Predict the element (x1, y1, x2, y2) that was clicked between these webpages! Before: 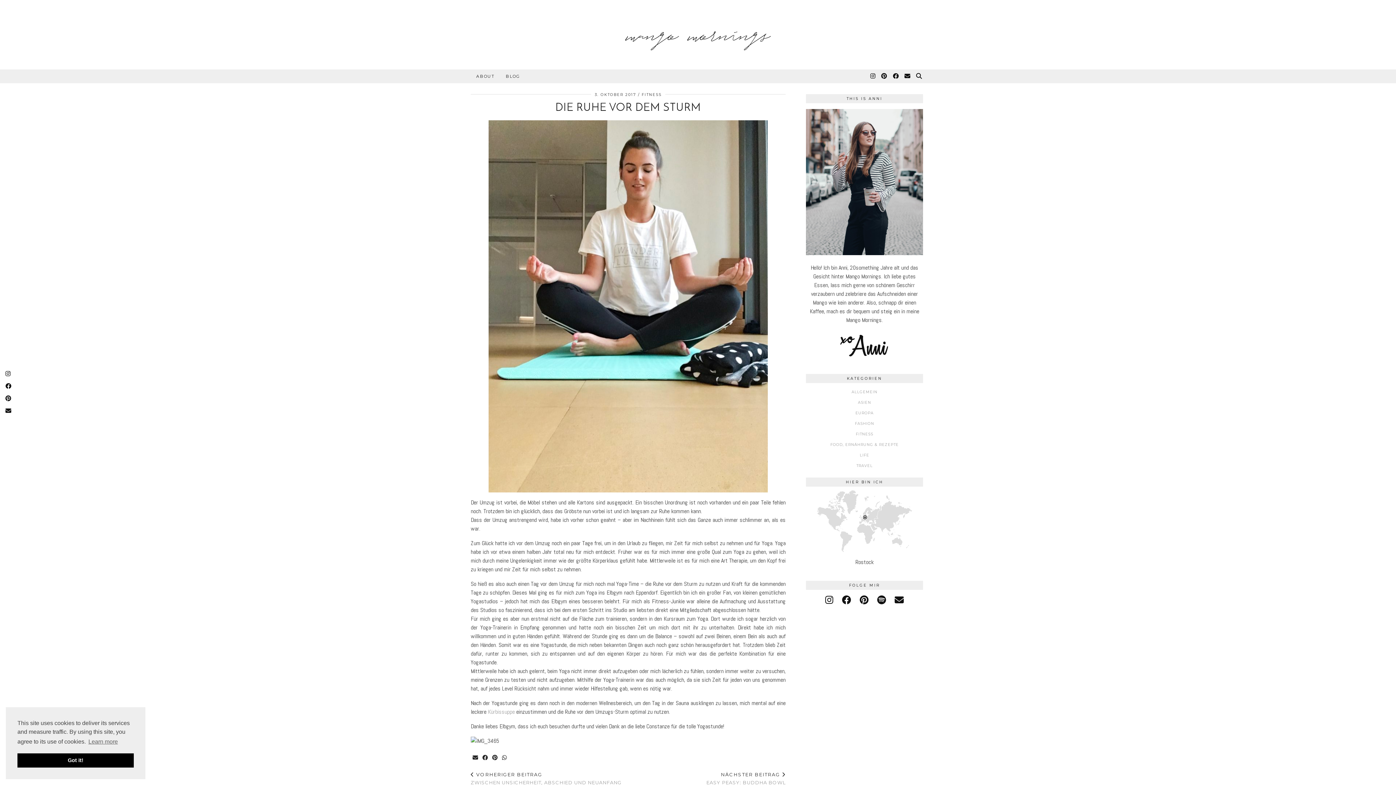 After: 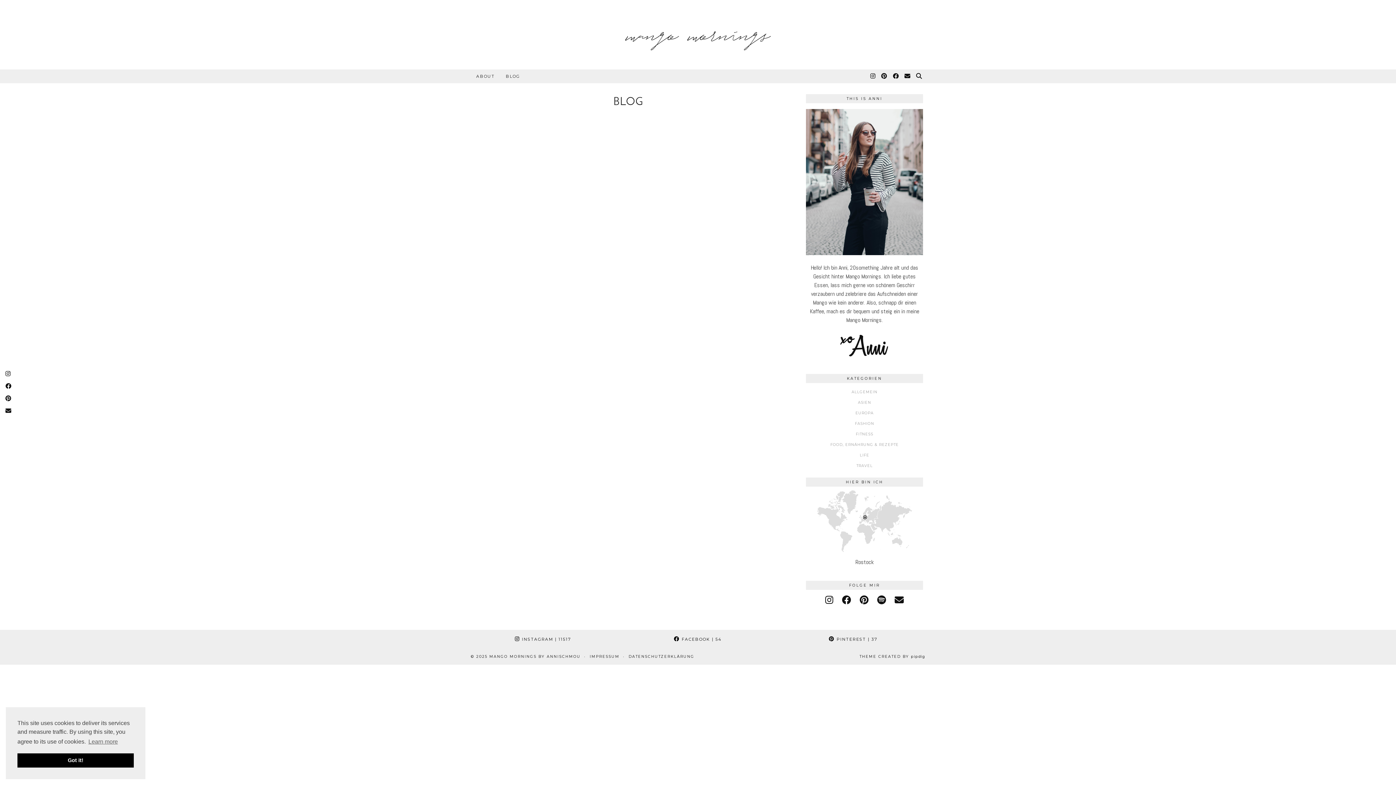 Action: label: BLOG bbox: (500, 69, 525, 83)